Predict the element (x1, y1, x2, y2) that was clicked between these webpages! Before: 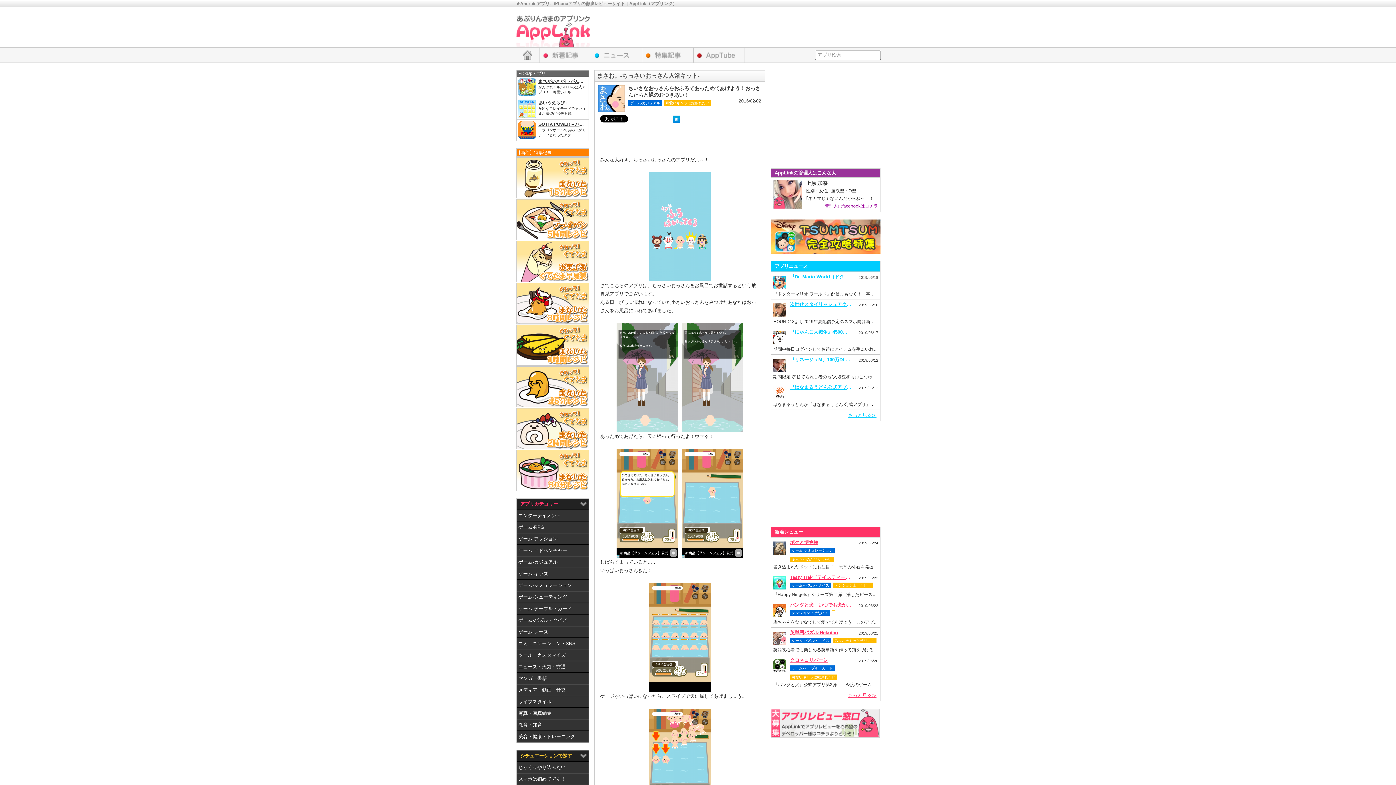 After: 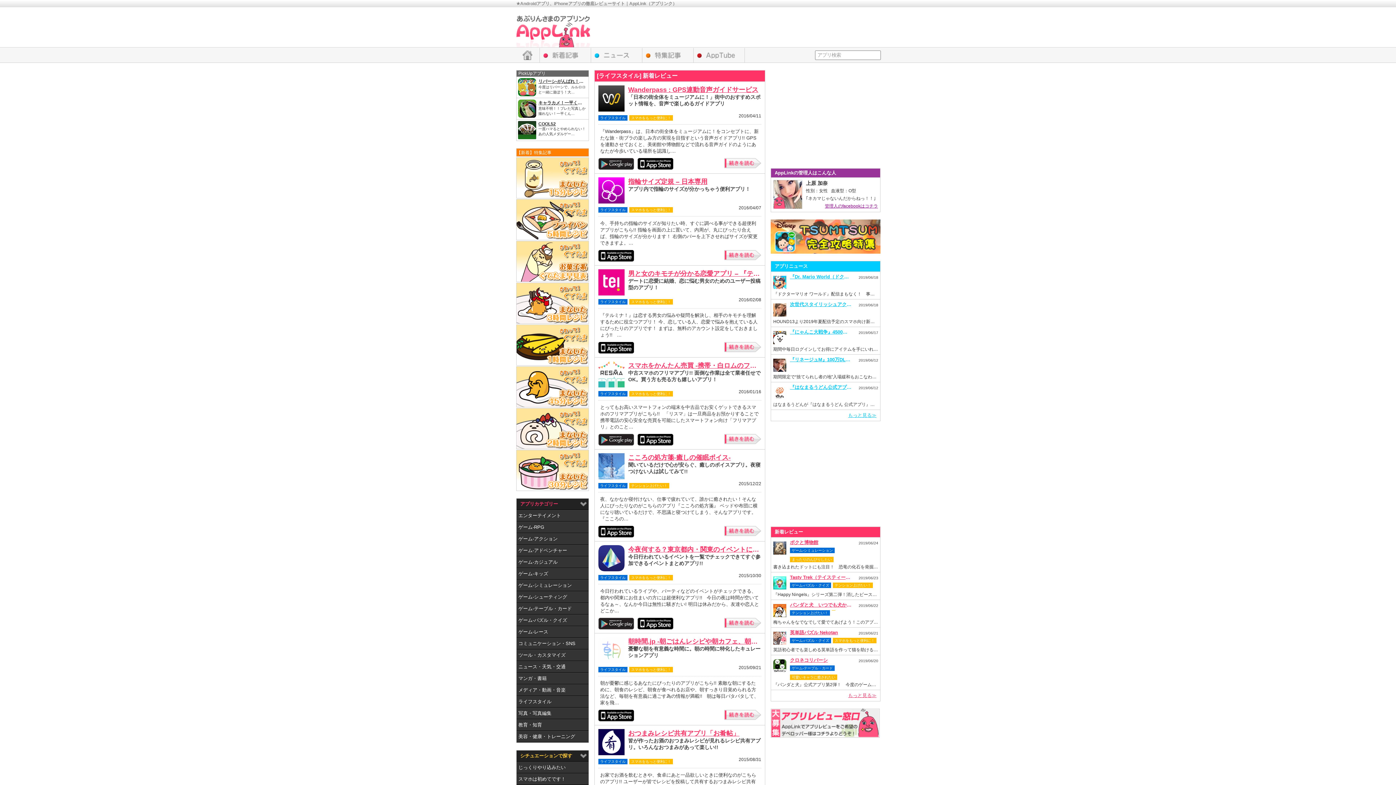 Action: label: ライフスタイル bbox: (518, 696, 588, 707)